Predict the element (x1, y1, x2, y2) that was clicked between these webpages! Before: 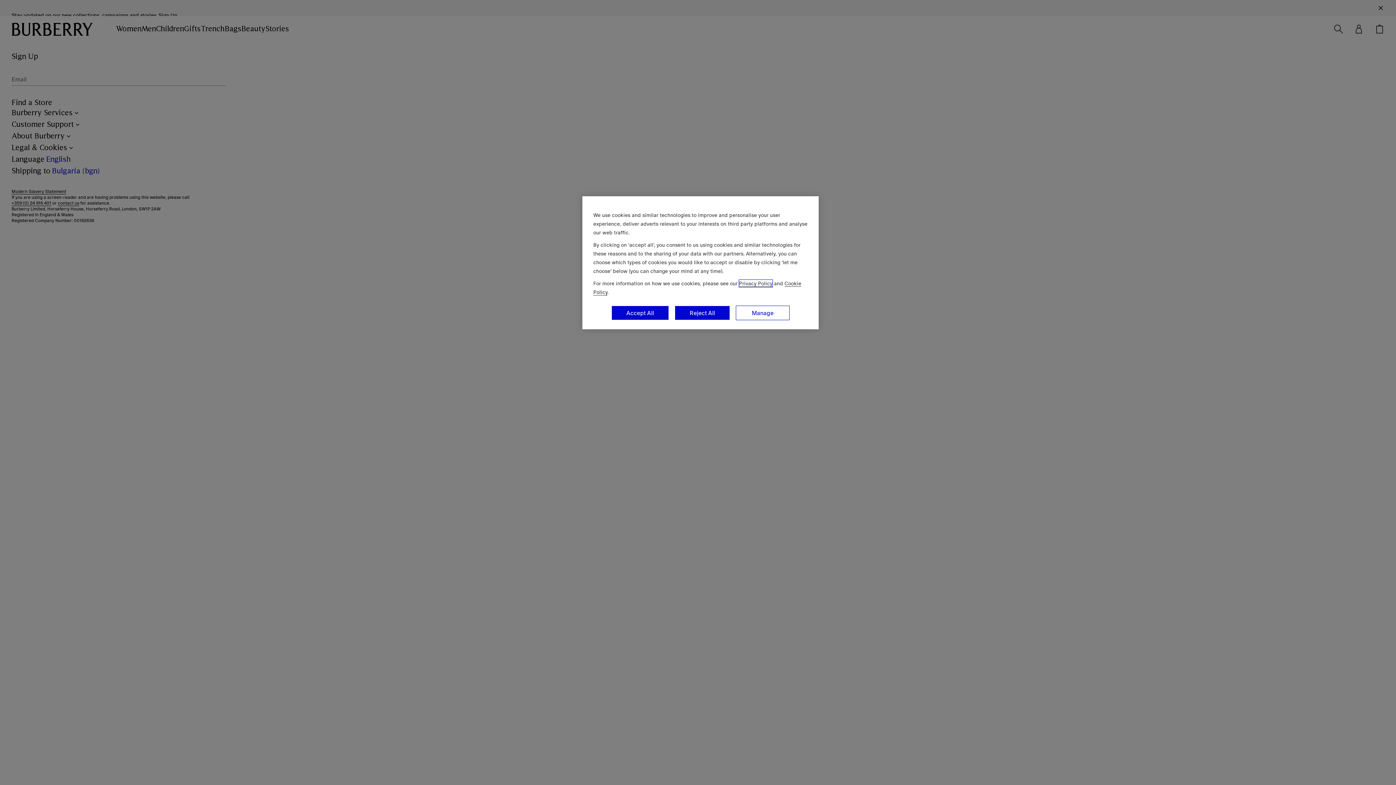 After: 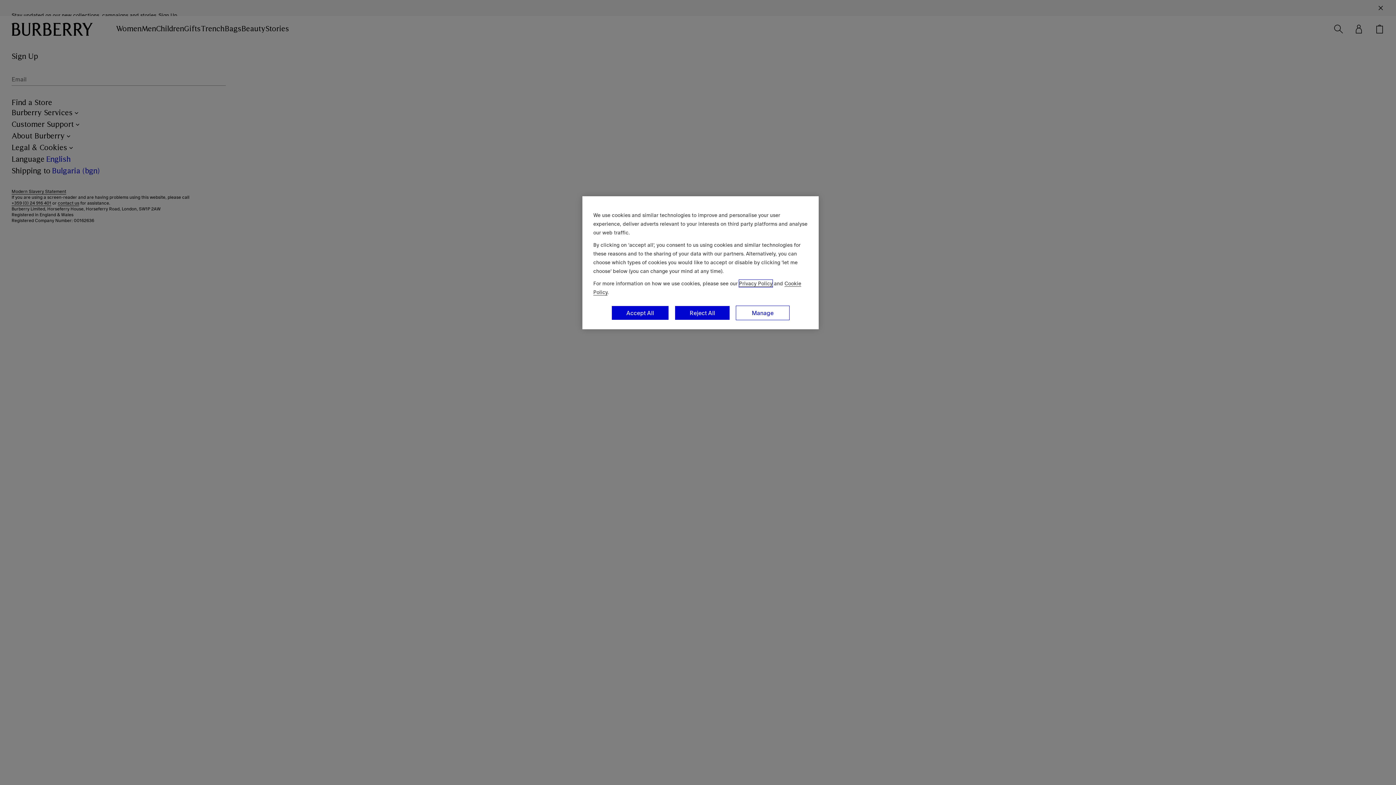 Action: bbox: (739, 280, 772, 287) label: Privacy Policy